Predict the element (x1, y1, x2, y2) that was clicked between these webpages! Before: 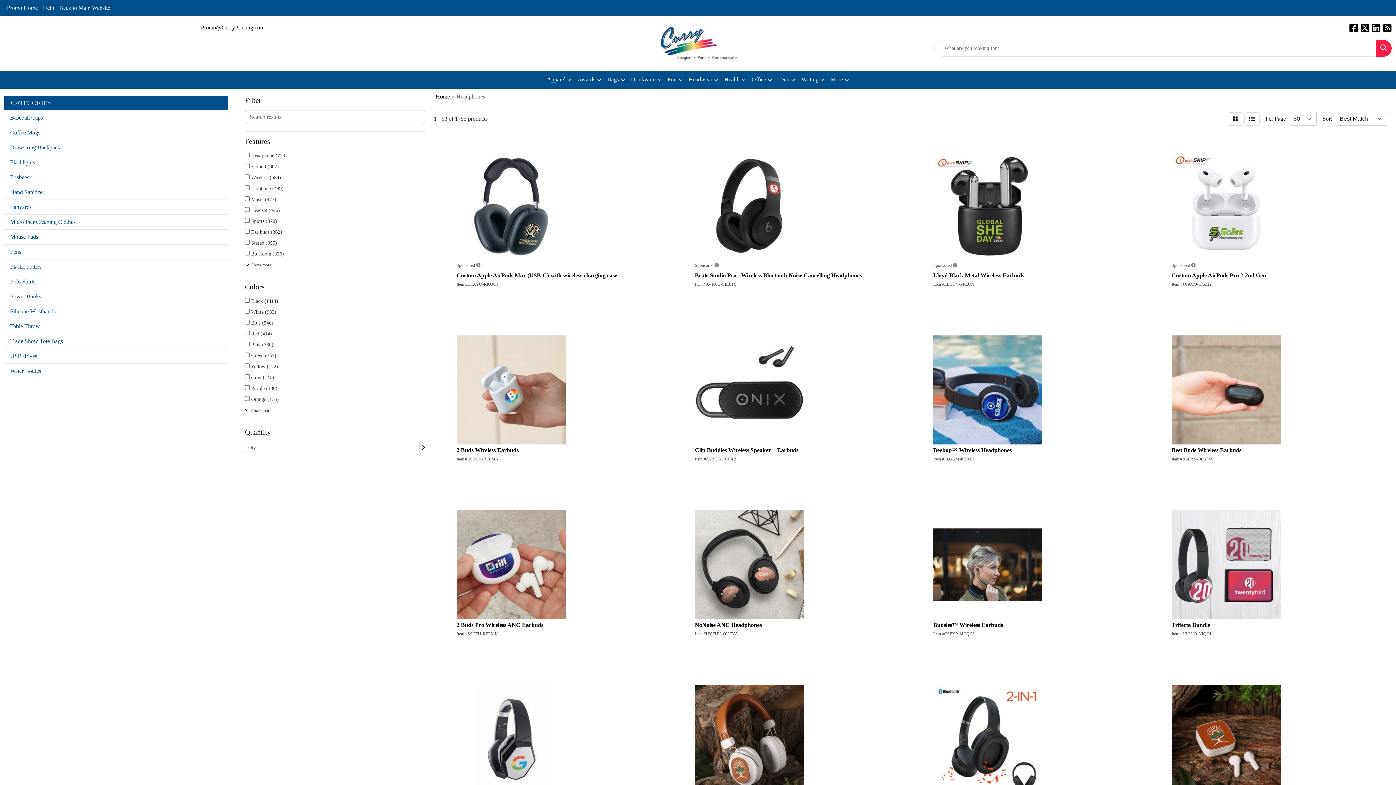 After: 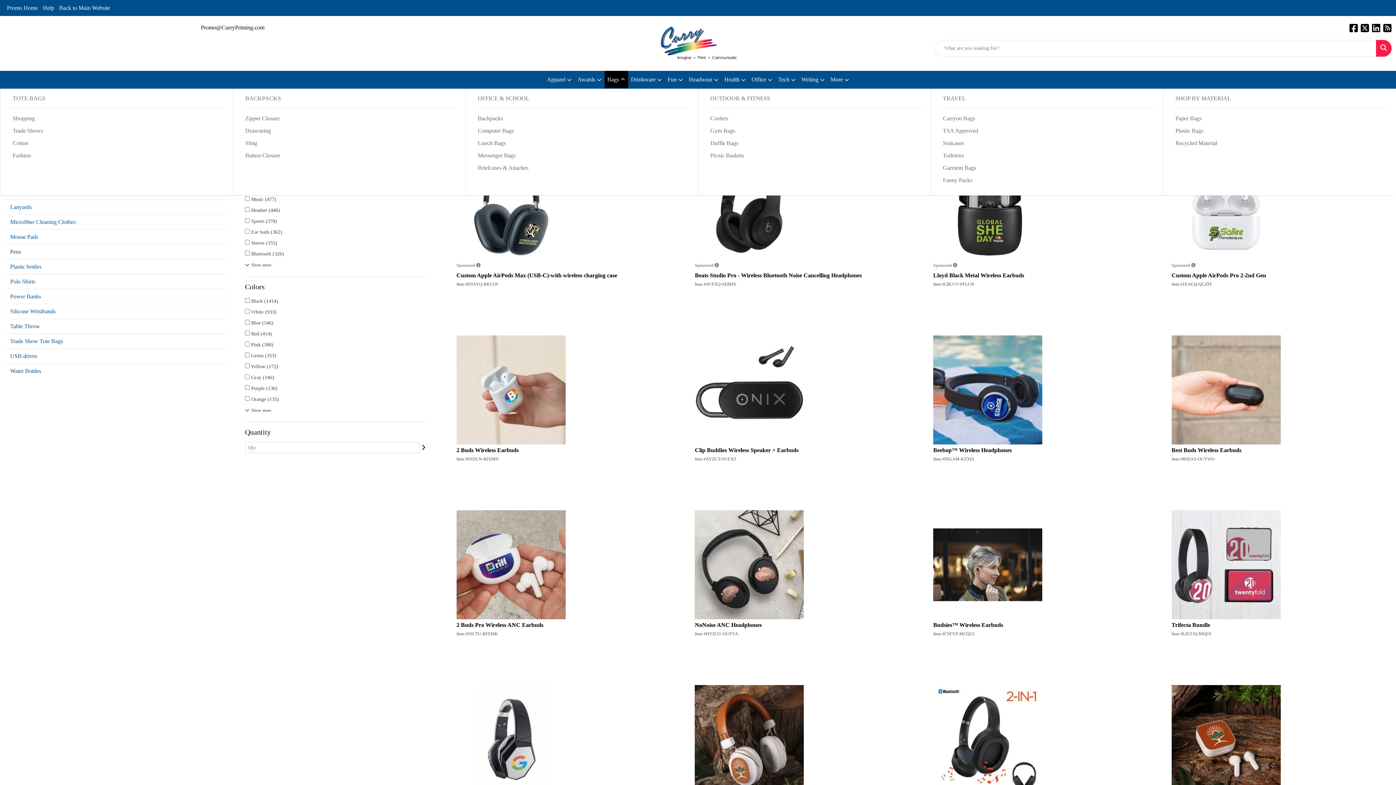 Action: label: Bags bbox: (604, 70, 628, 88)